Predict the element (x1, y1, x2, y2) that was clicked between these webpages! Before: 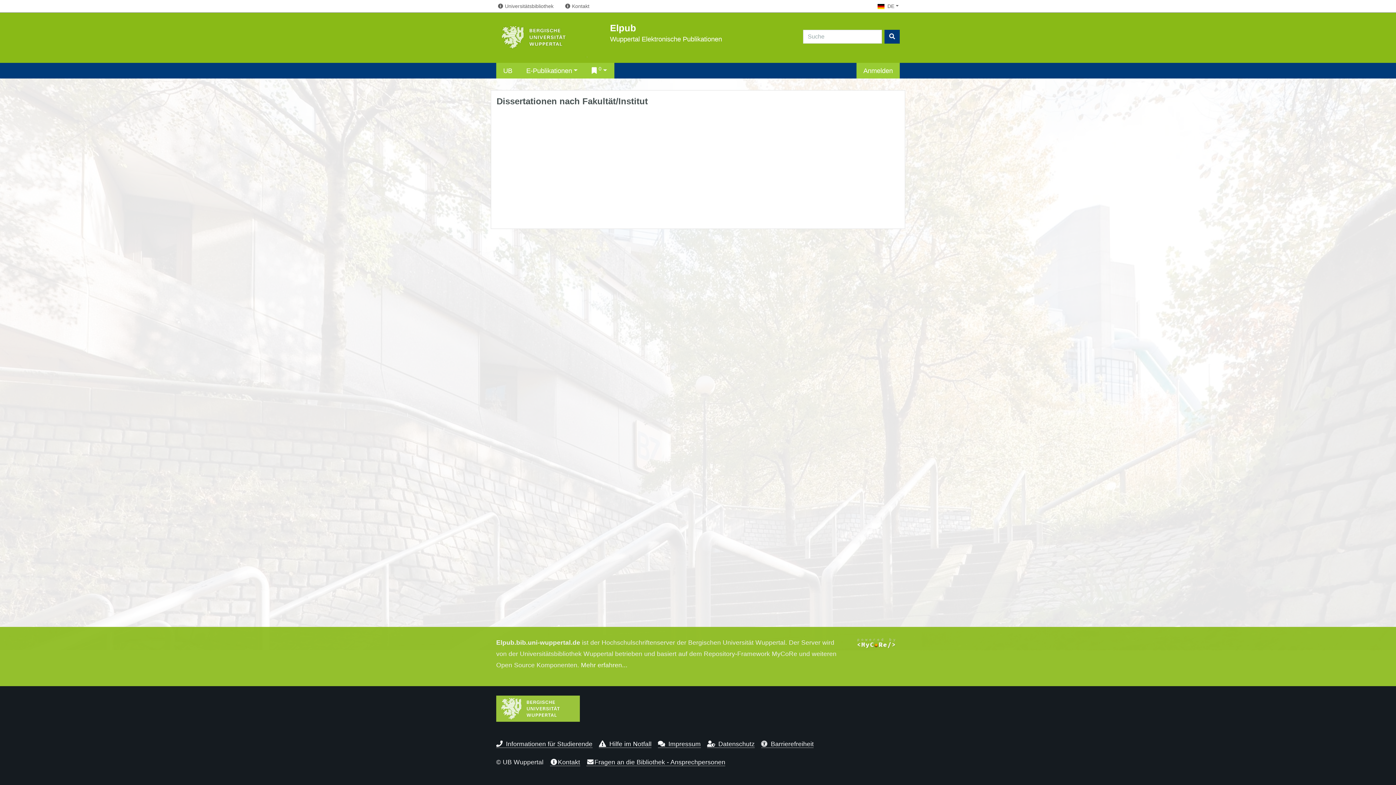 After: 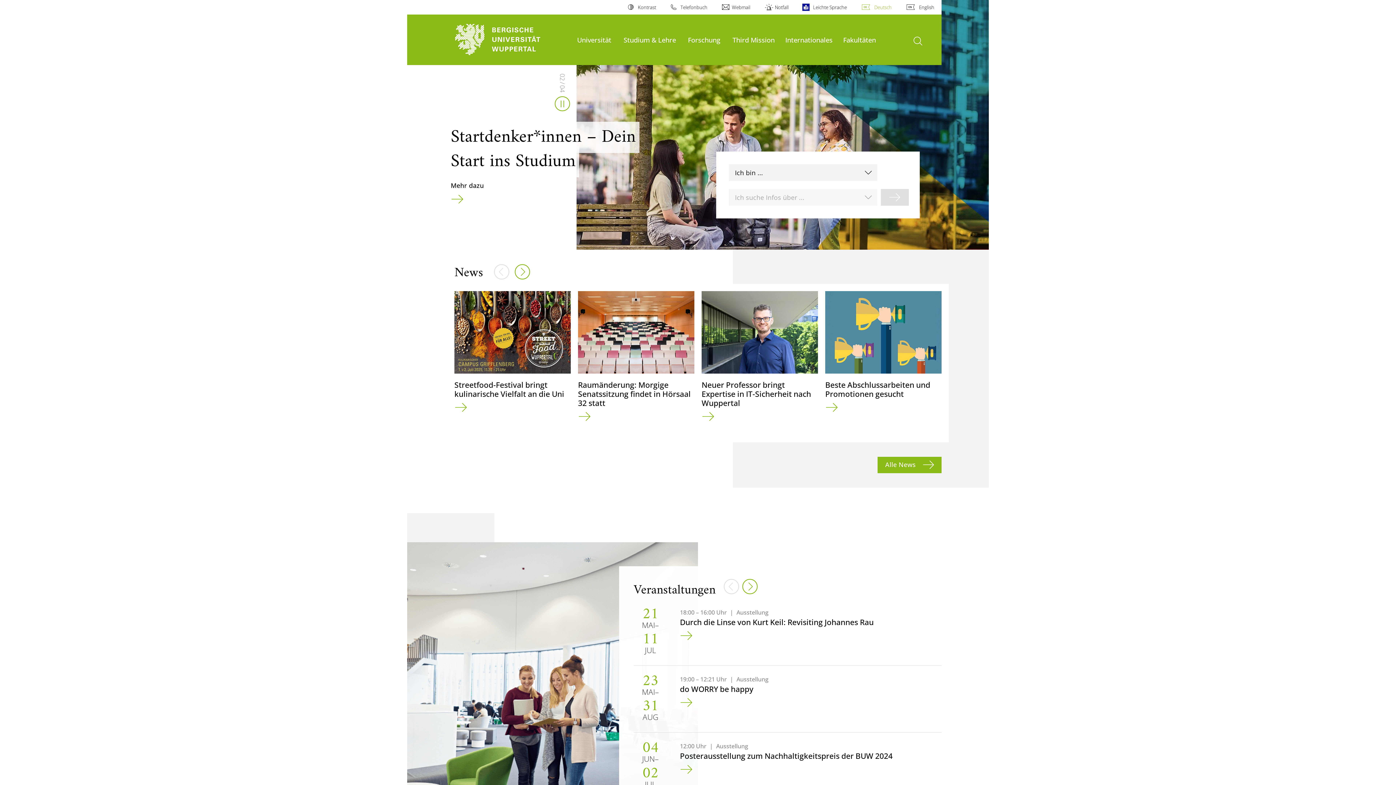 Action: bbox: (496, 713, 580, 720)